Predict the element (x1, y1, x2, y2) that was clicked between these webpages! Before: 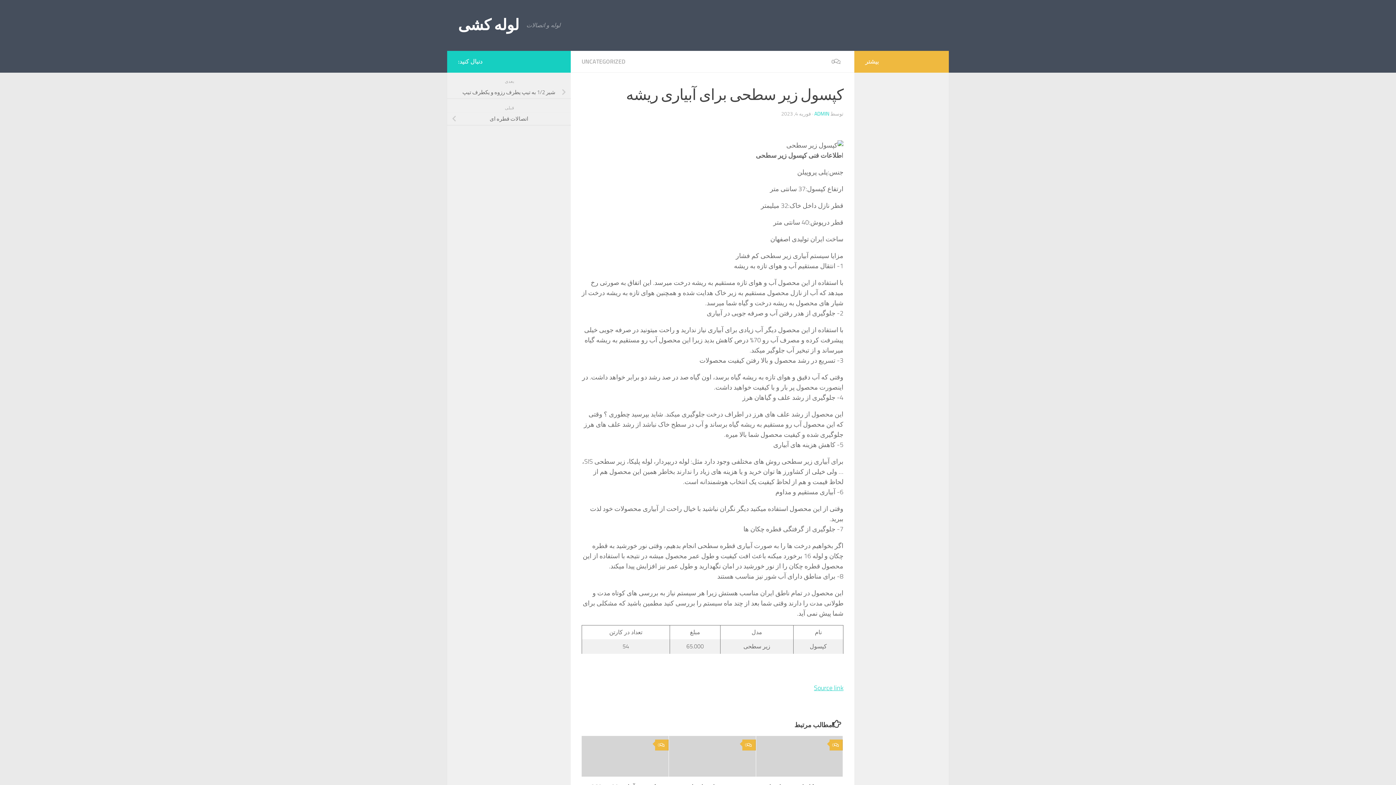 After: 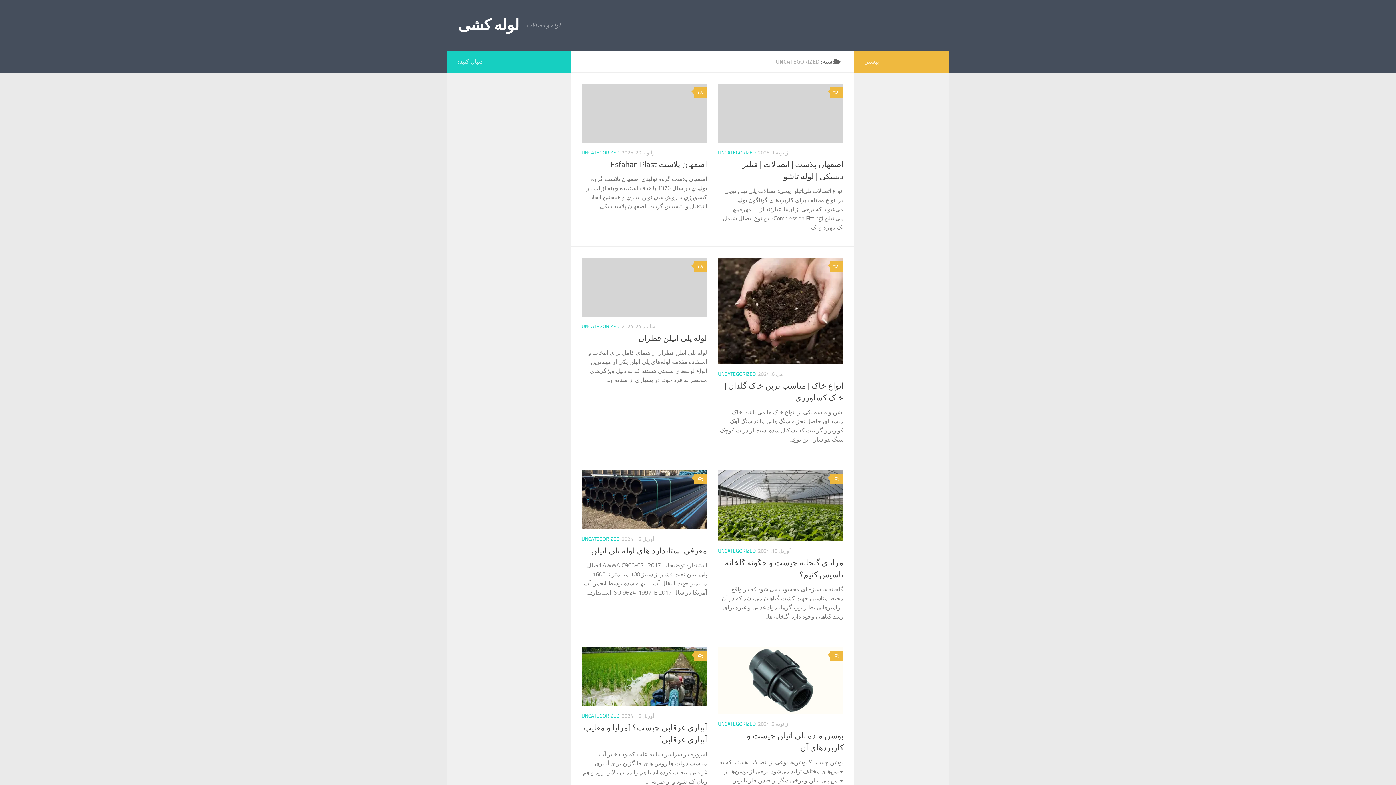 Action: bbox: (581, 58, 625, 65) label: UNCATEGORIZED